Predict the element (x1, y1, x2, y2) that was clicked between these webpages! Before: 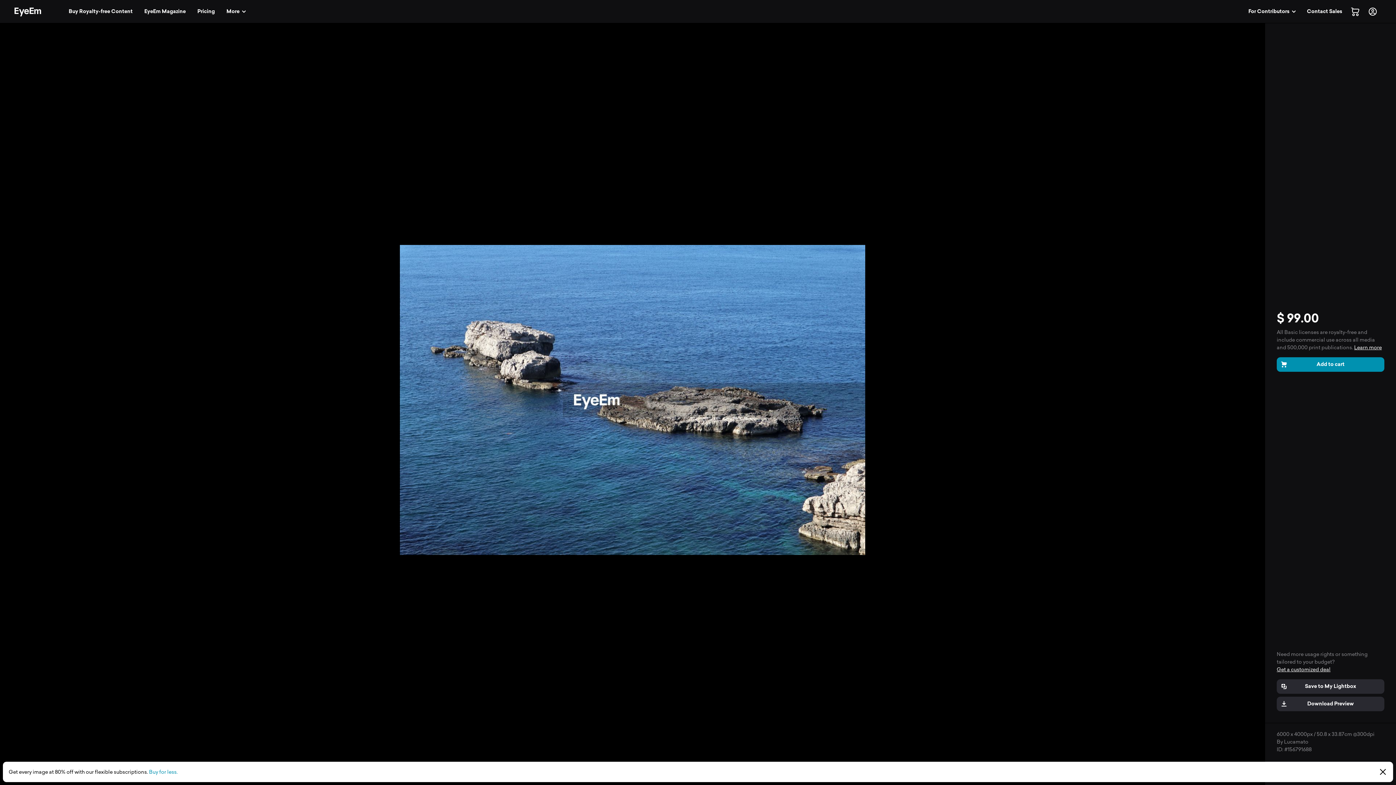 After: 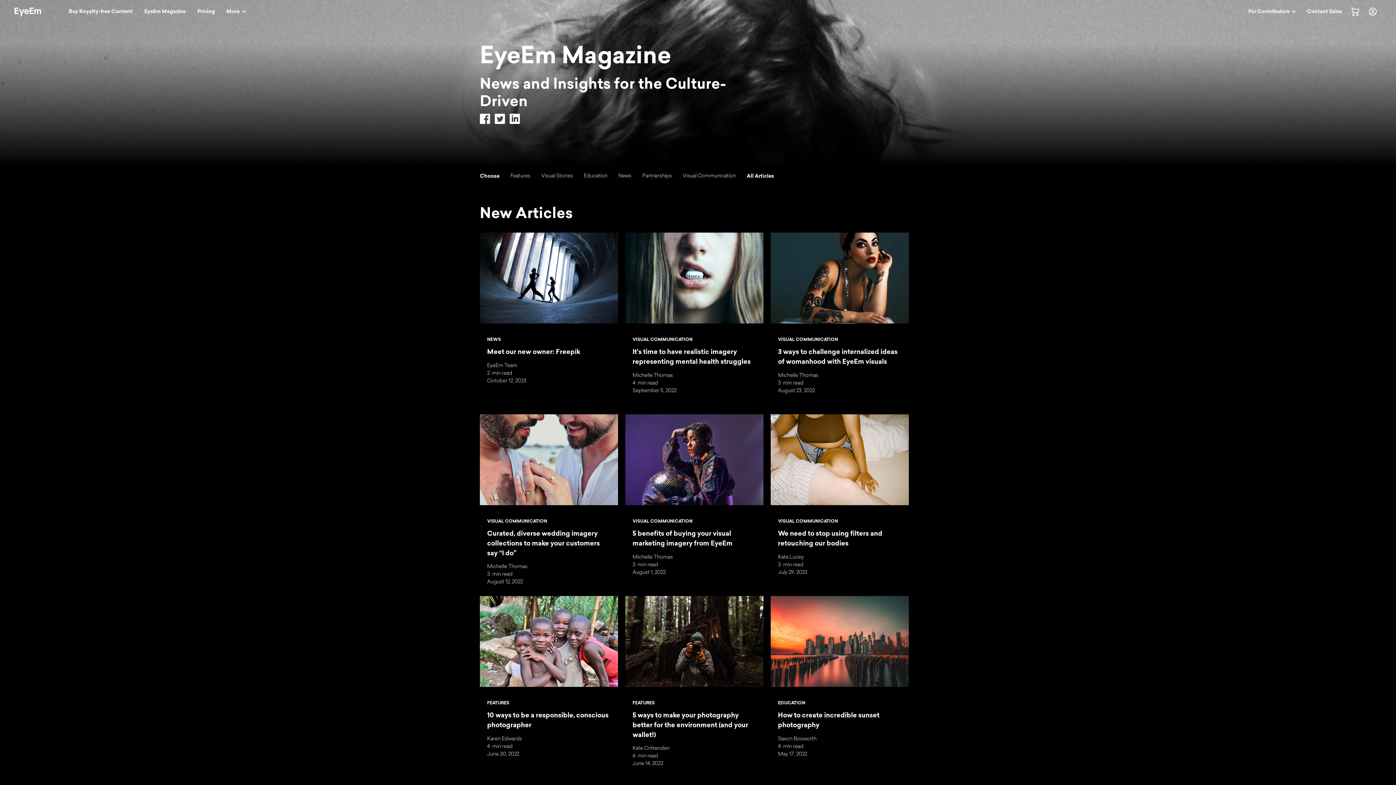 Action: label: EyeEm Magazine bbox: (140, 4, 190, 18)